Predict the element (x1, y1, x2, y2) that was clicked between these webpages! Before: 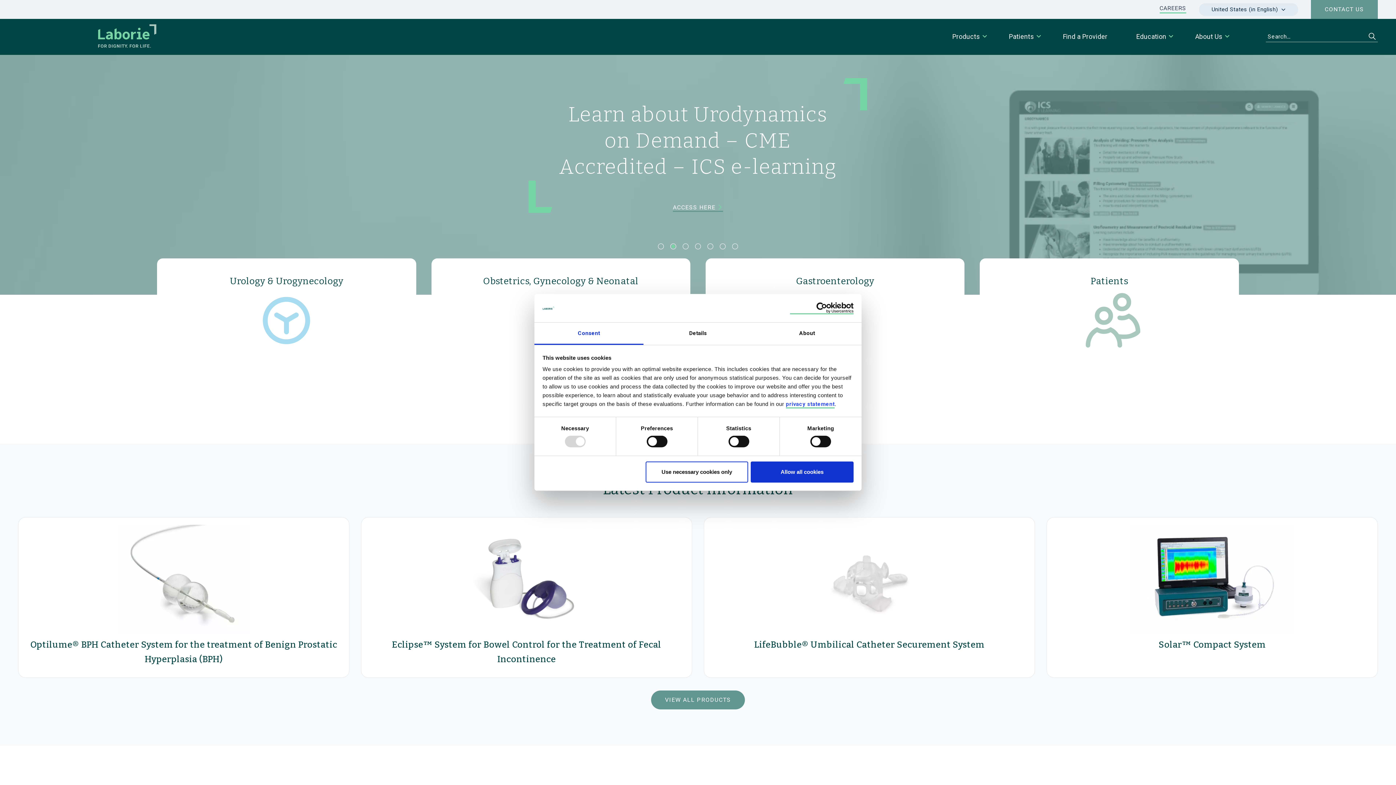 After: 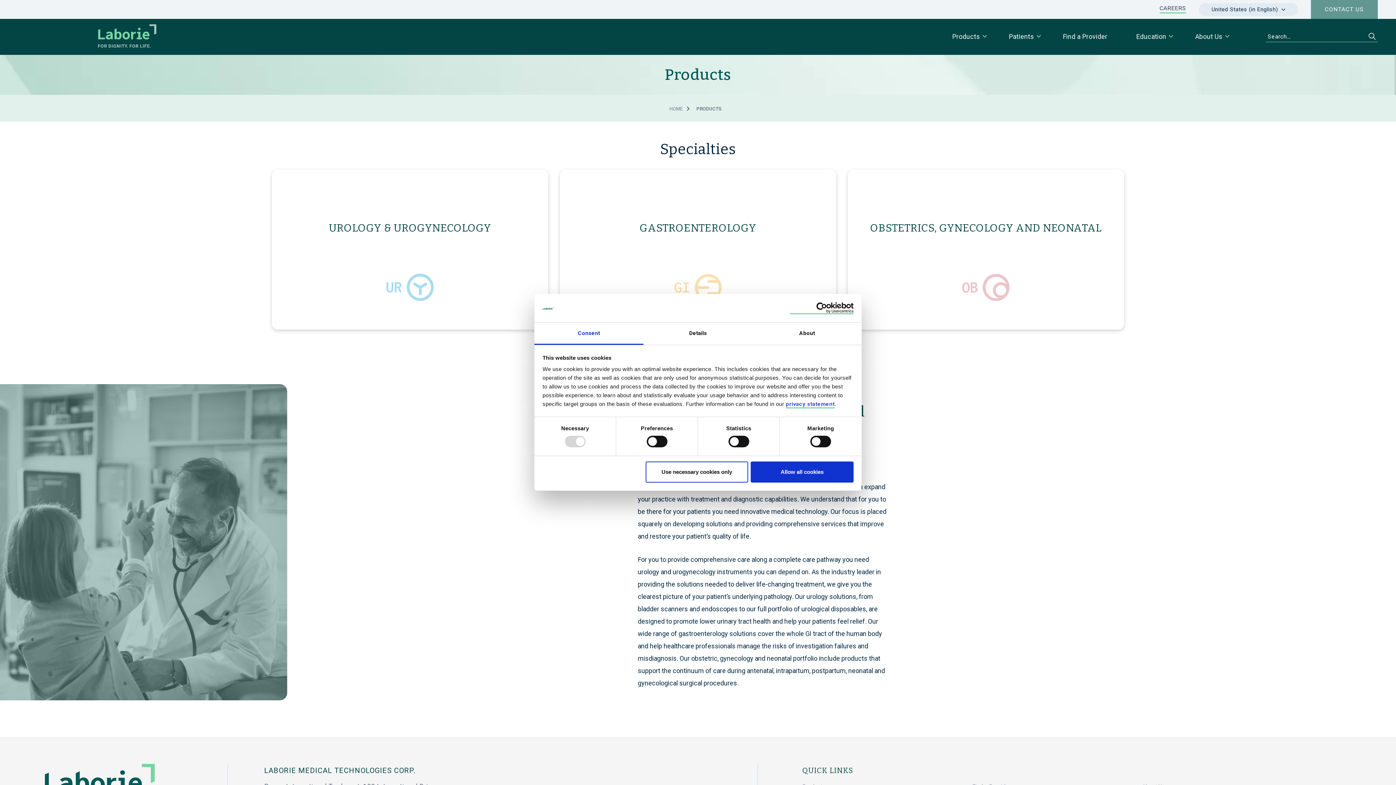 Action: bbox: (651, 690, 745, 709) label: VIEW ALL PRODUCTS